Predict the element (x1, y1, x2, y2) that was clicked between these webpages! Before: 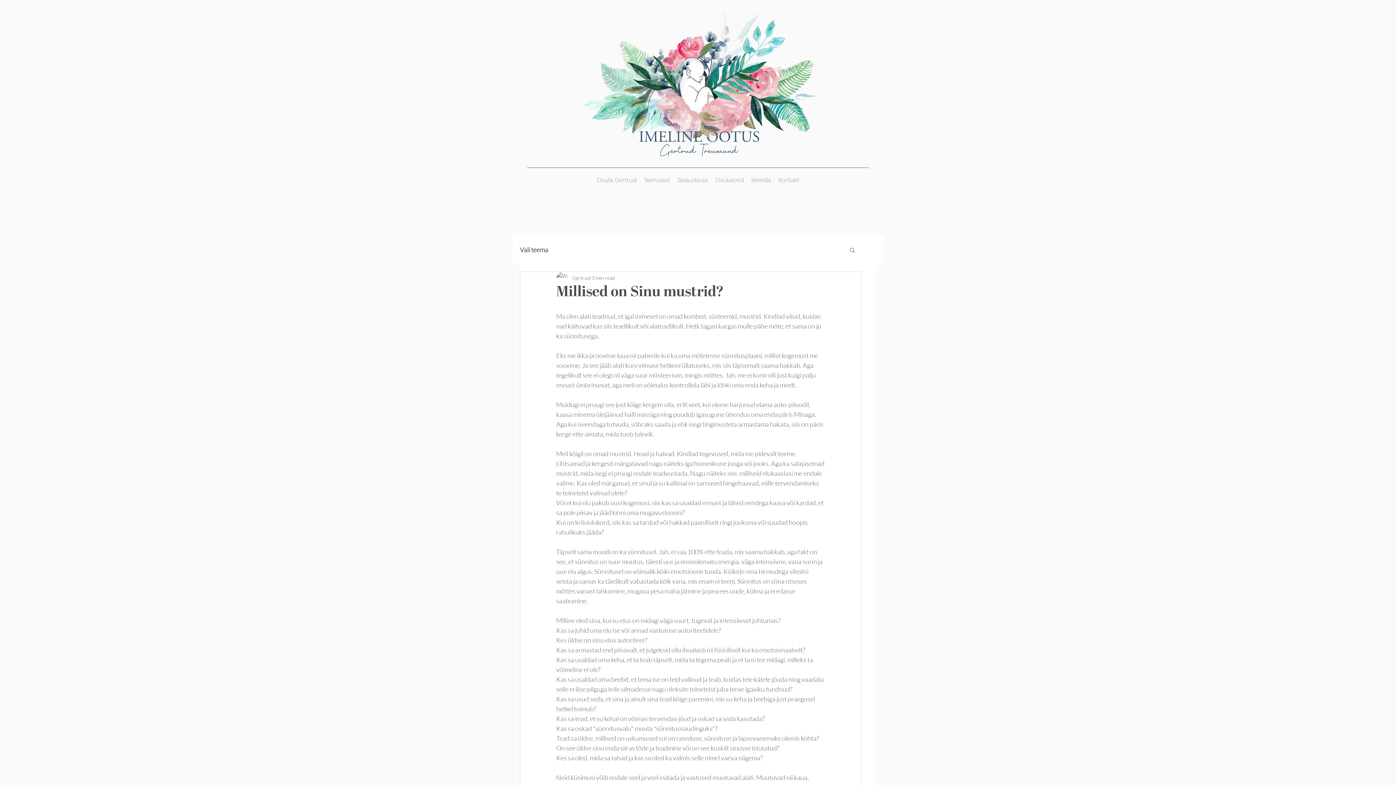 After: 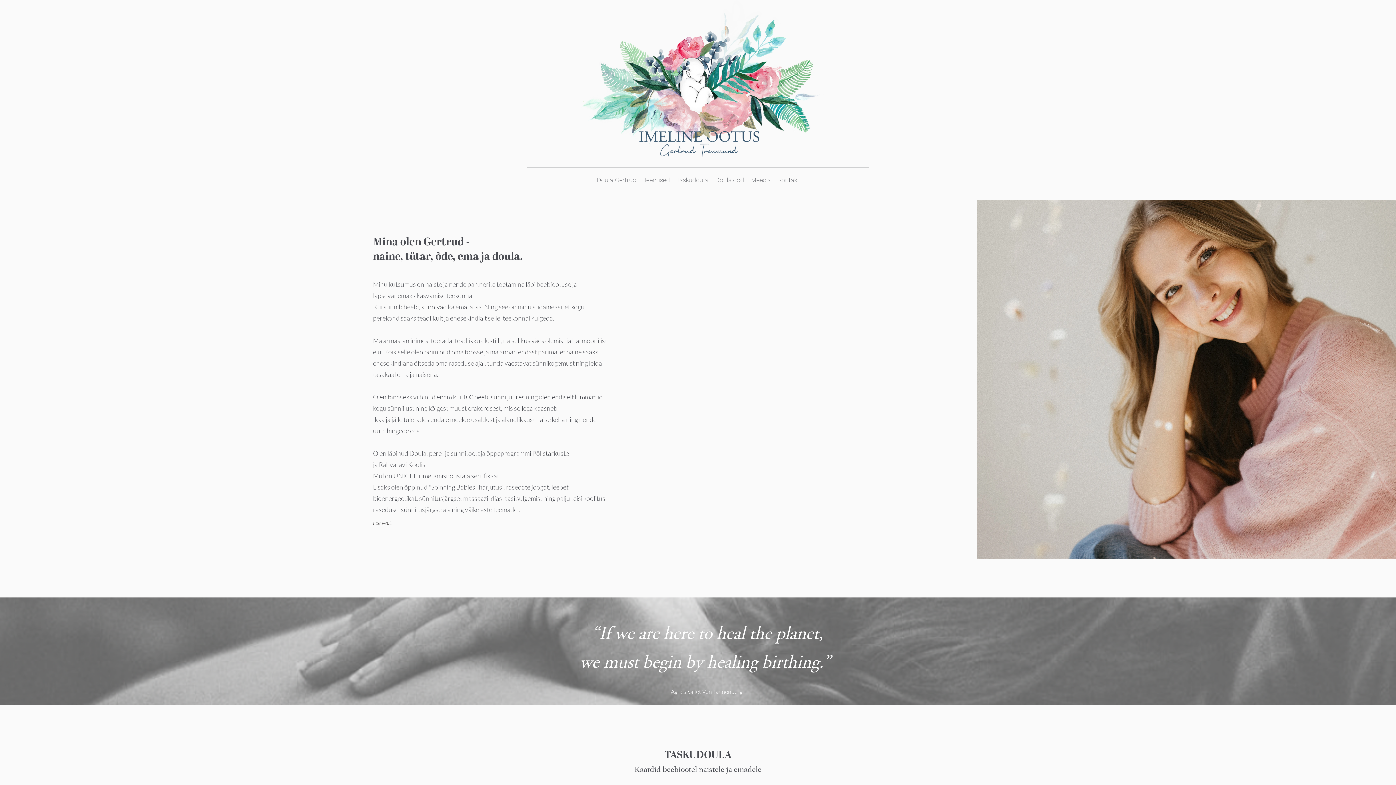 Action: bbox: (546, 0, 850, 182)